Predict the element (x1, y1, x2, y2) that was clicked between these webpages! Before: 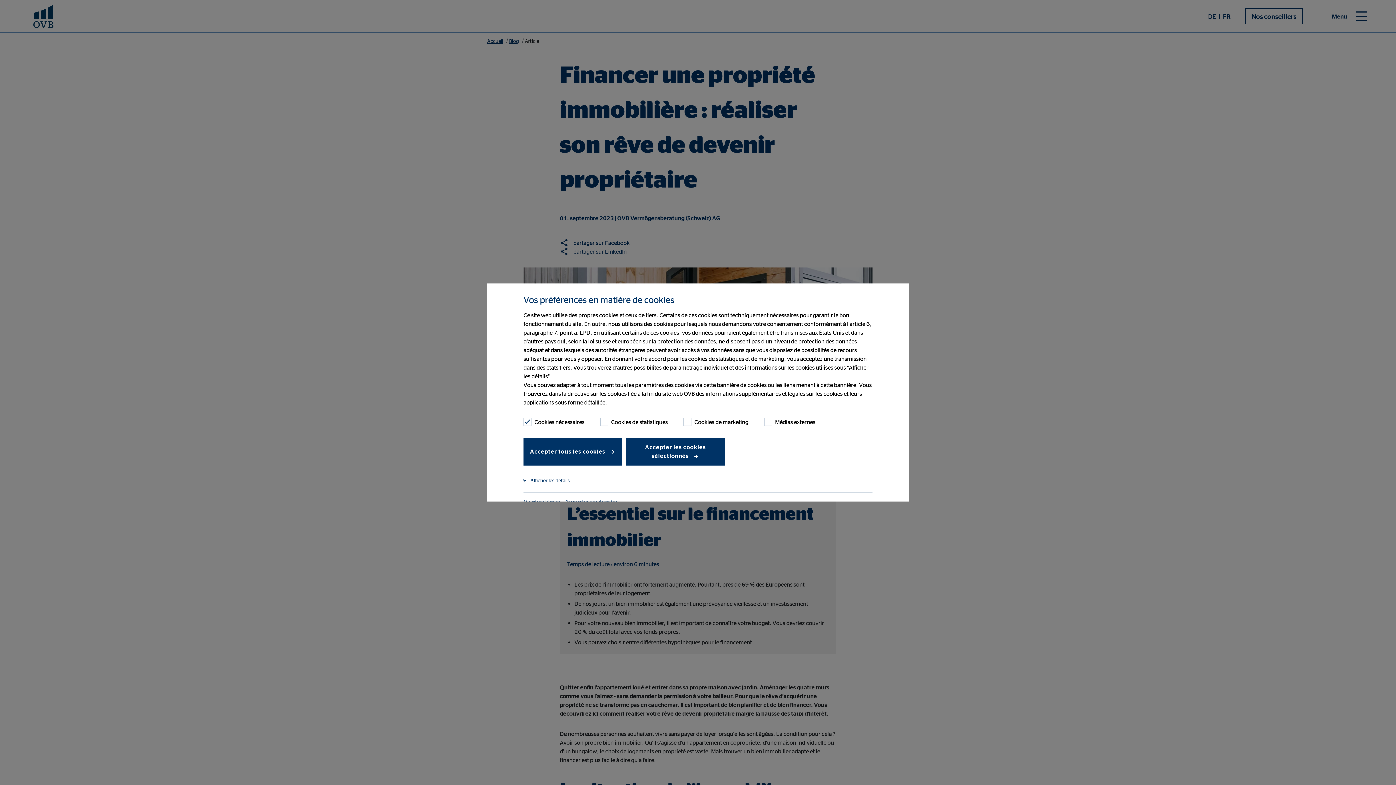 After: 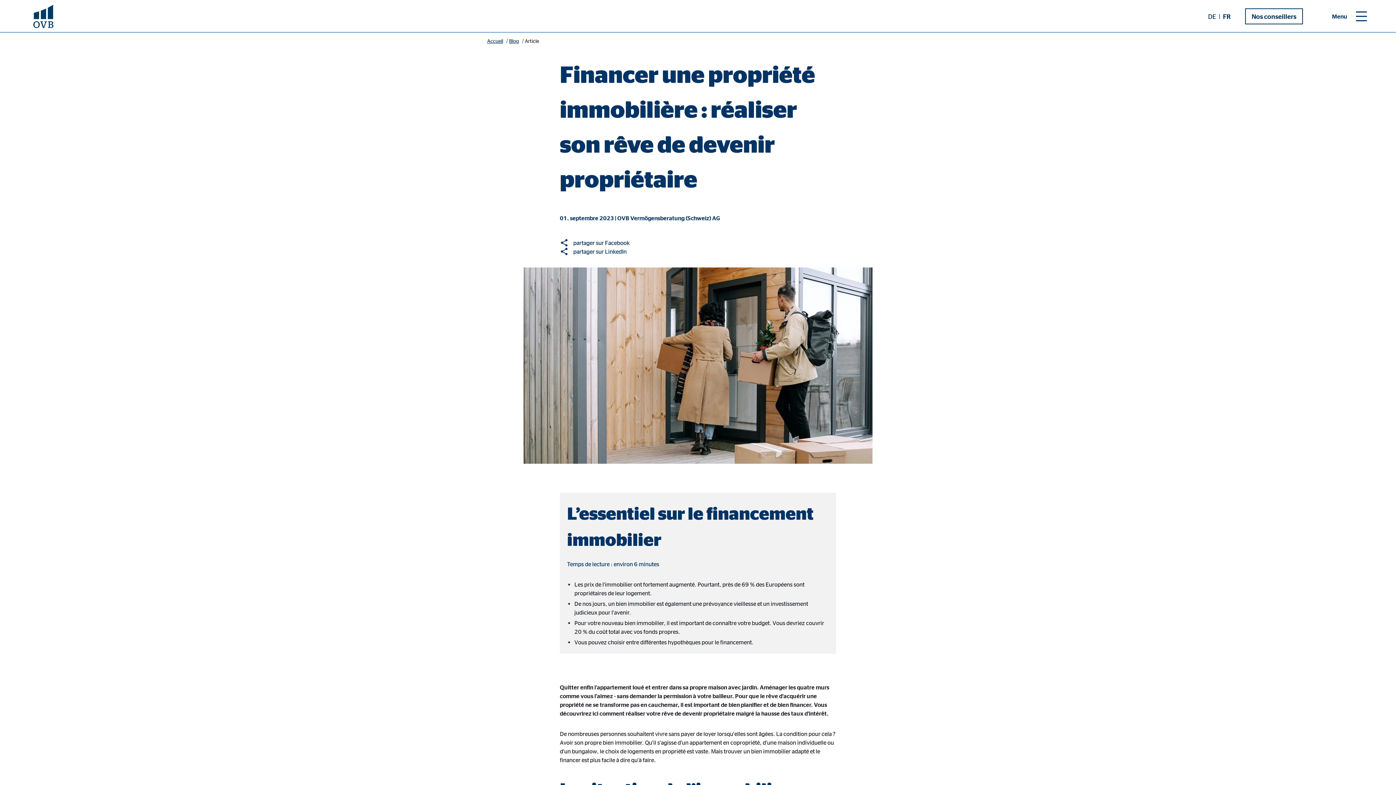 Action: bbox: (626, 438, 725, 465) label: Accepter les cookies sélectionnés 